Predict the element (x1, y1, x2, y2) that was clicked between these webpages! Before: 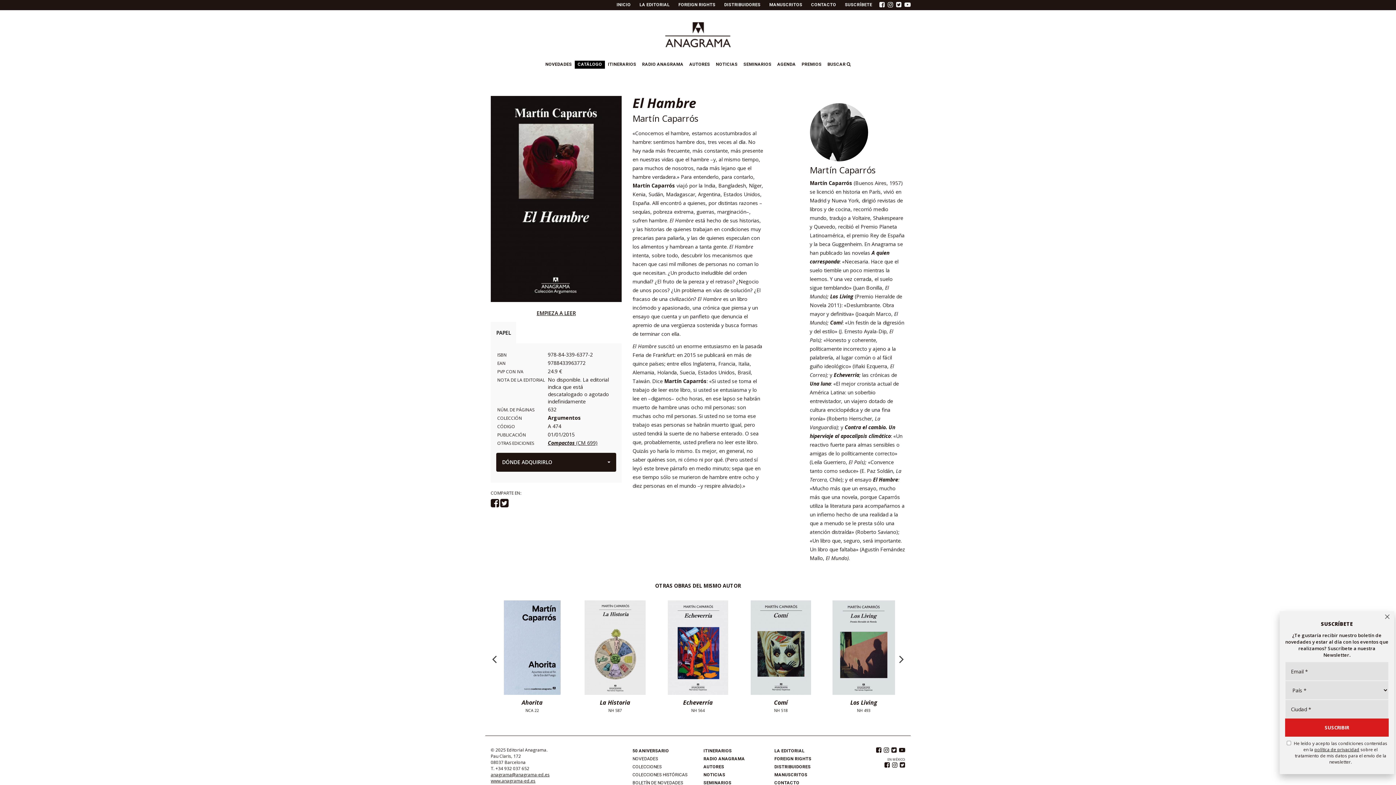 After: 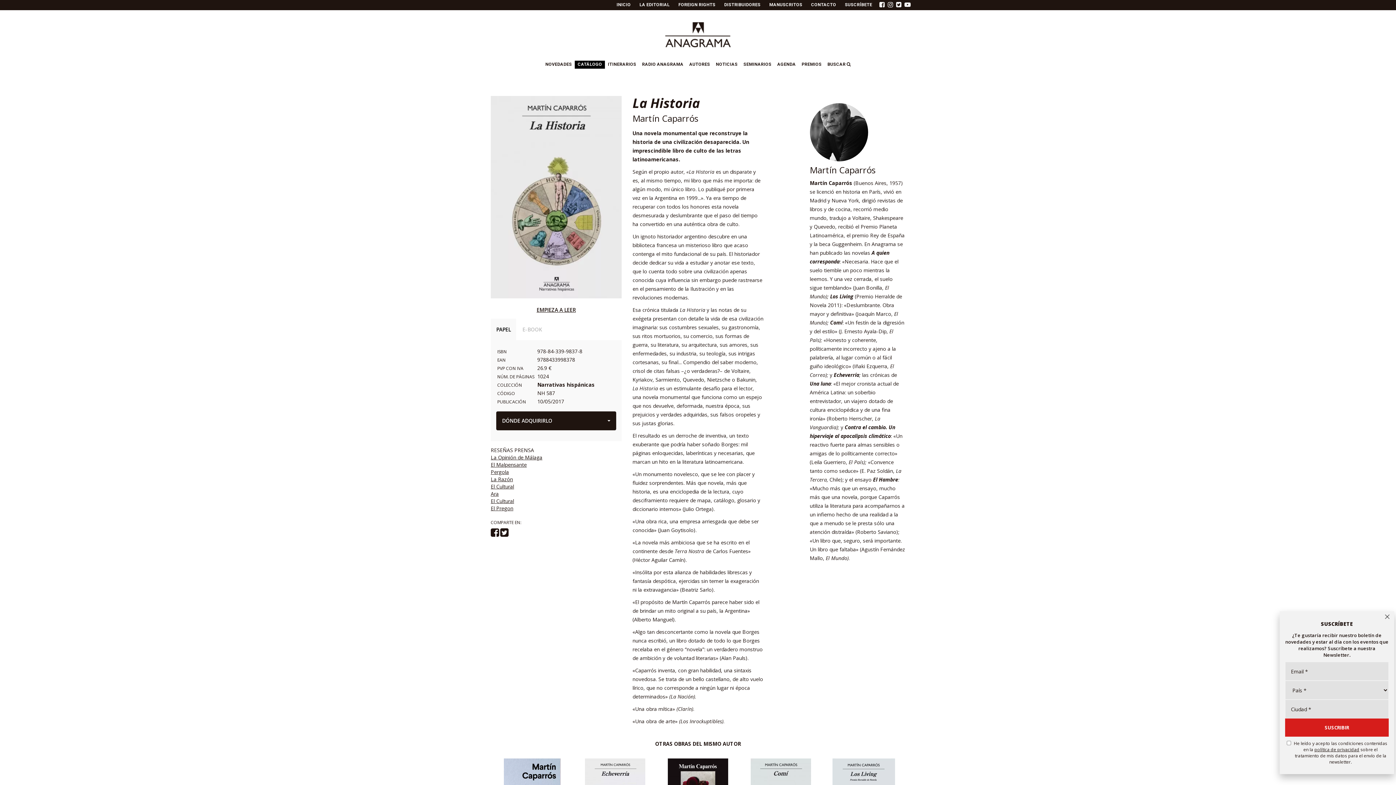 Action: label: La Historia
NH 587 bbox: (600, 699, 630, 713)